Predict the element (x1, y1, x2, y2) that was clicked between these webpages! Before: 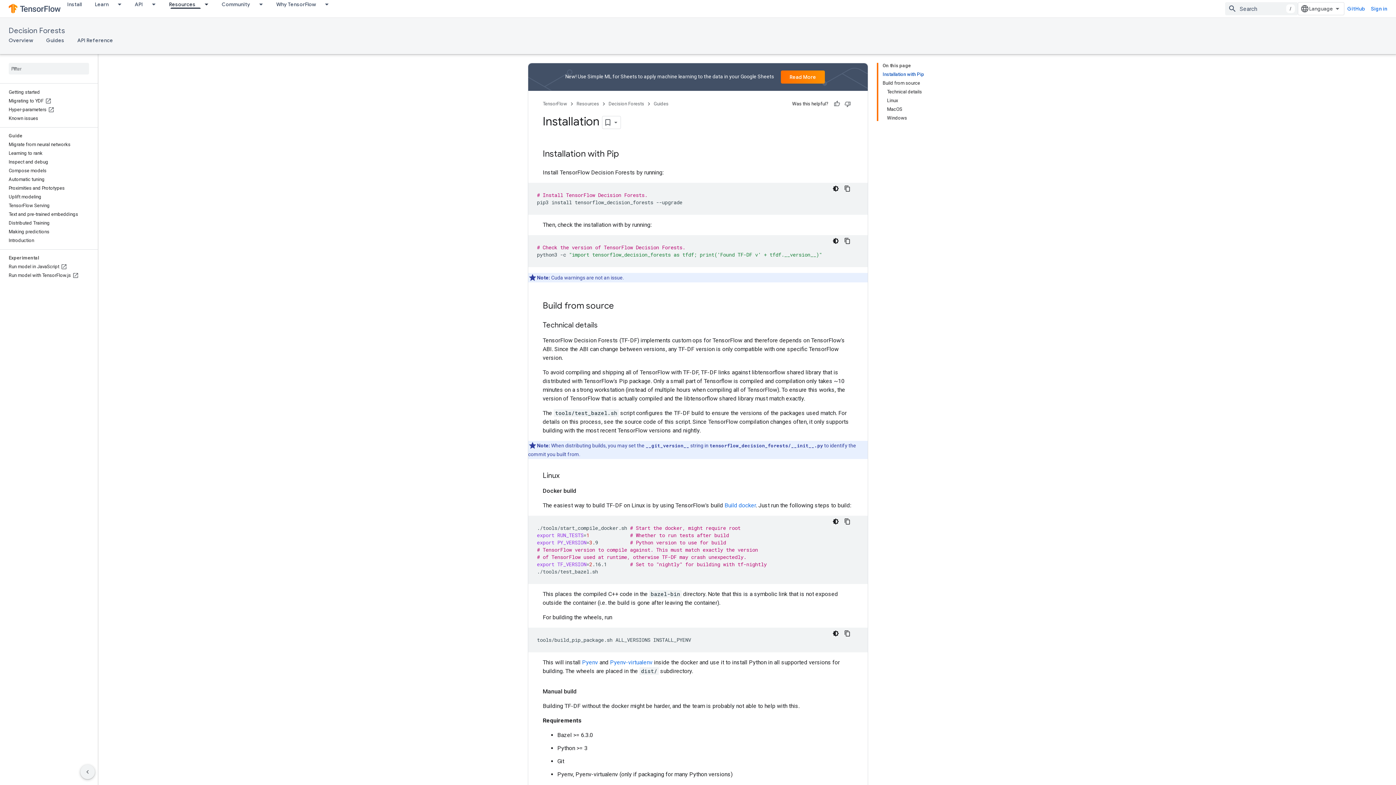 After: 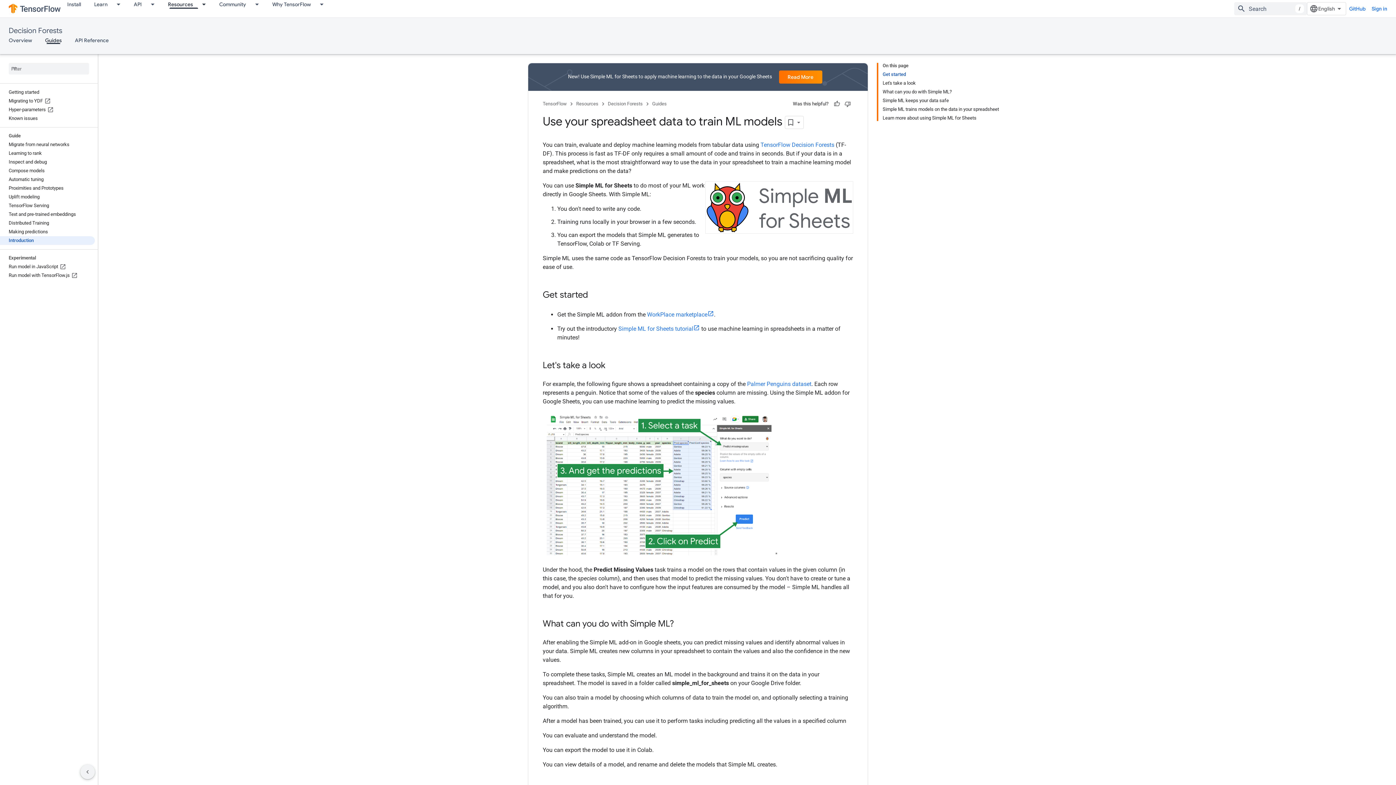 Action: label: Introduction bbox: (0, 236, 94, 245)